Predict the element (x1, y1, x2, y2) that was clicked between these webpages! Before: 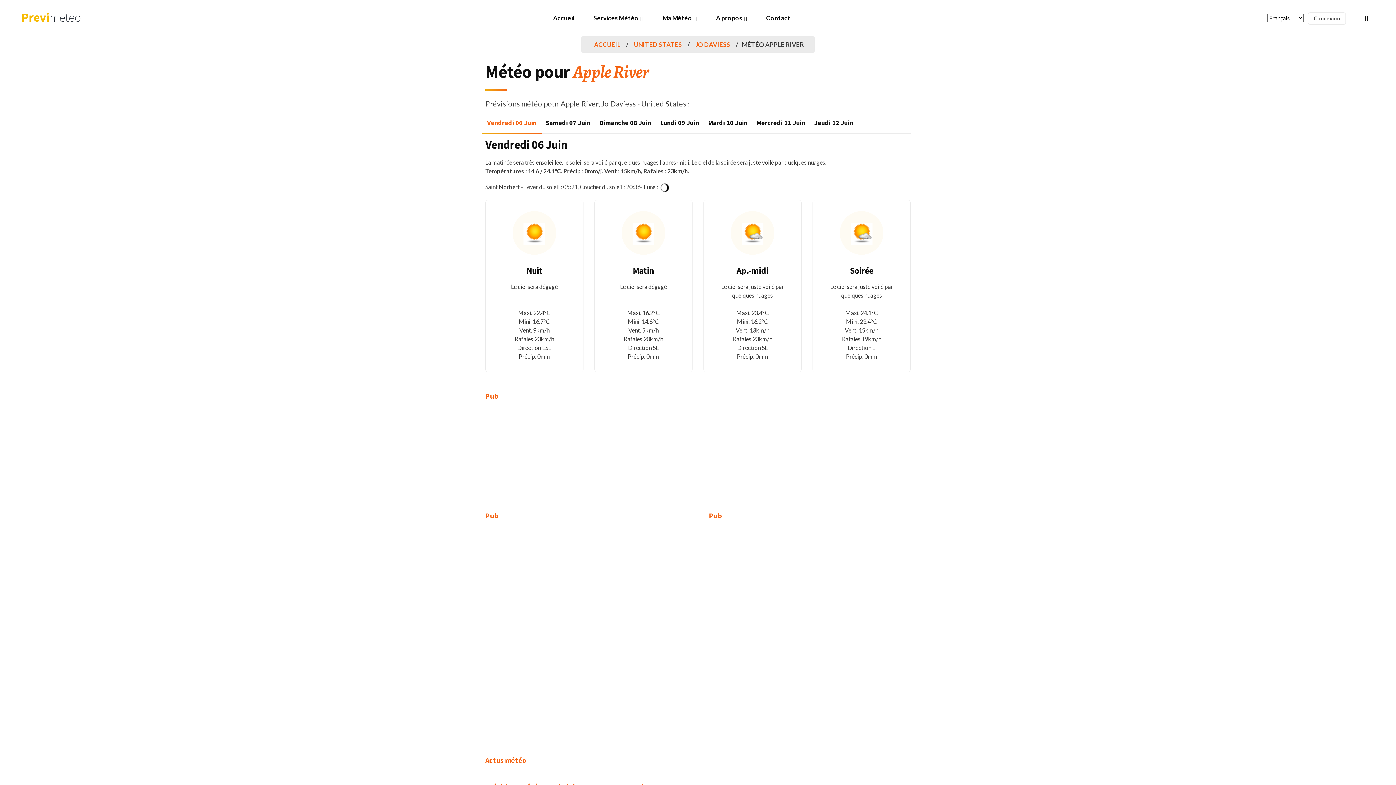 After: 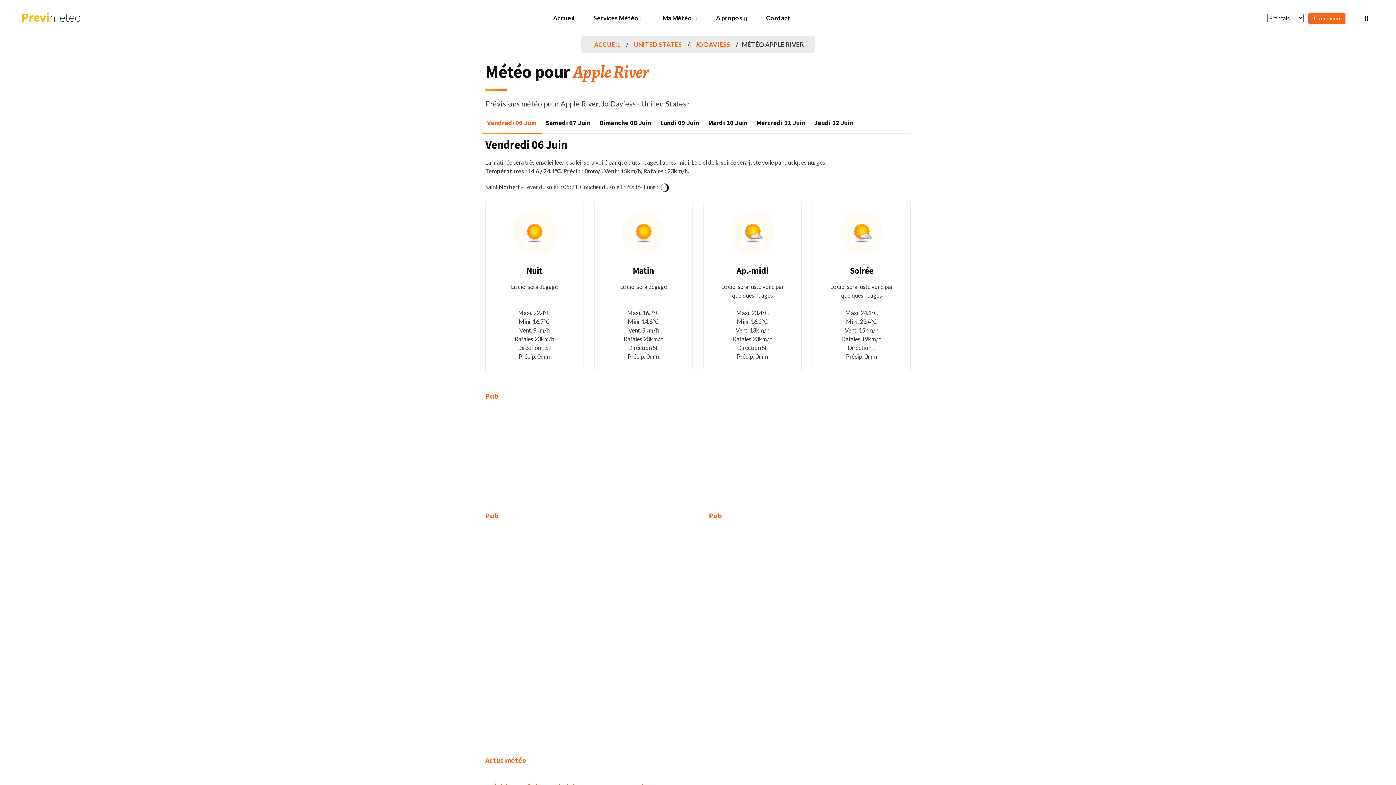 Action: label: Connexion bbox: (1308, 12, 1346, 24)